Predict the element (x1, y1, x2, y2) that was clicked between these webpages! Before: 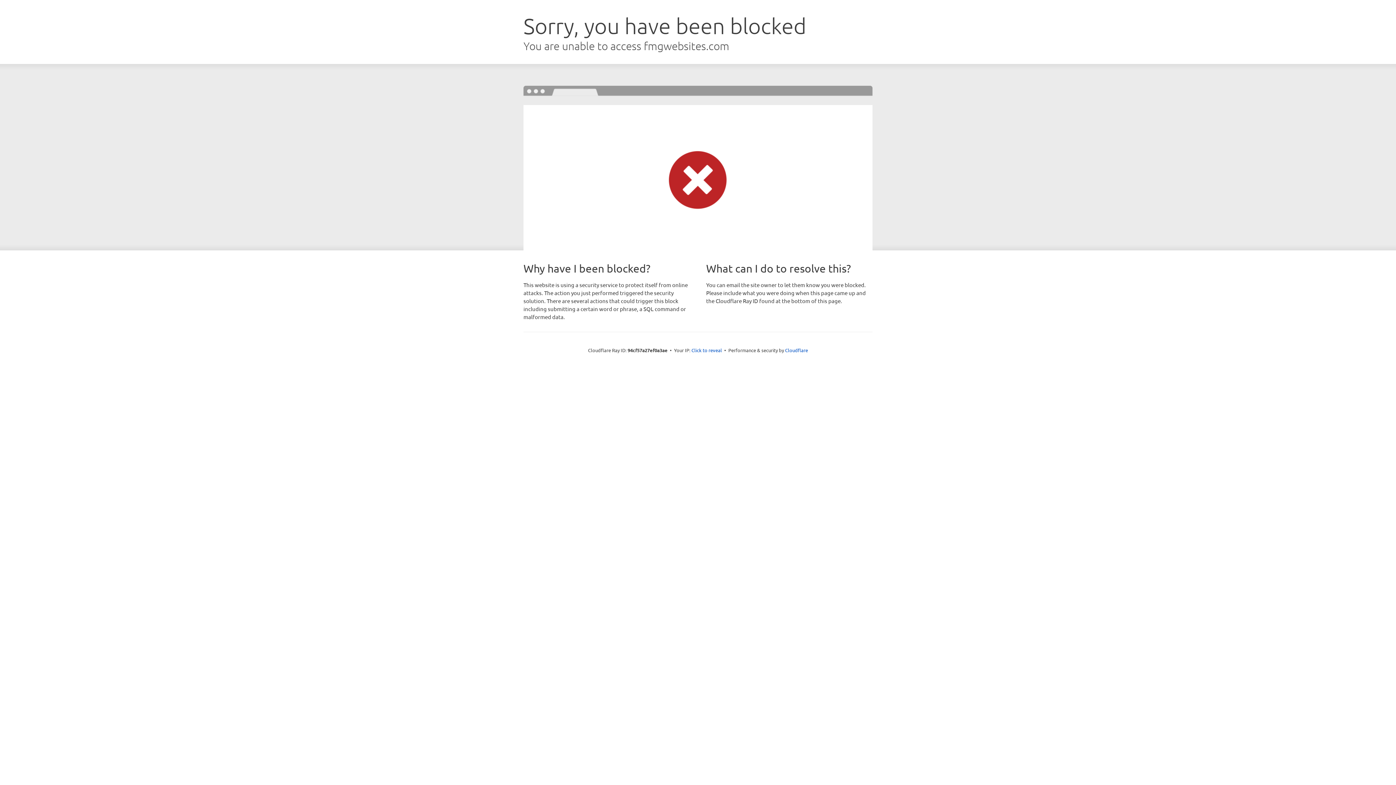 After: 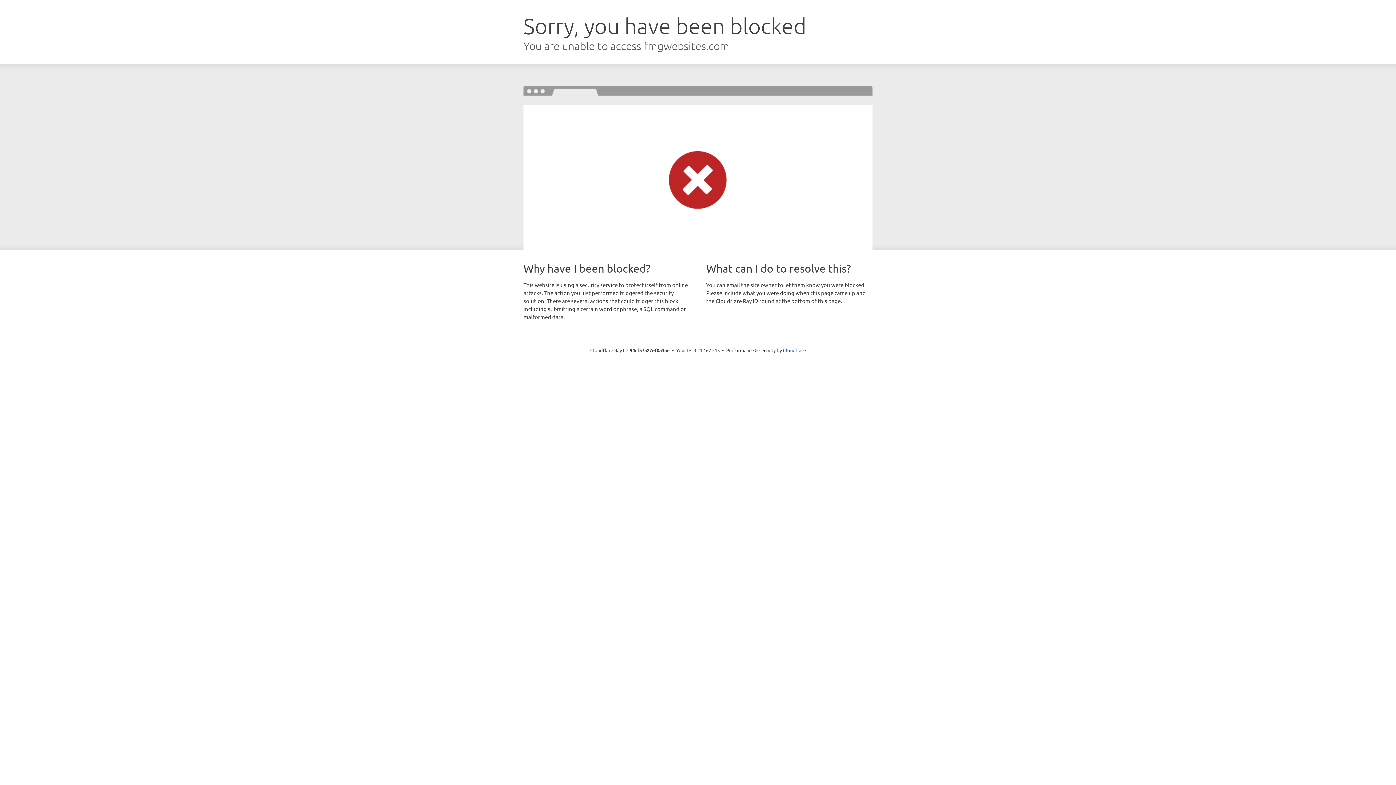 Action: label: Click to reveal bbox: (691, 346, 722, 353)